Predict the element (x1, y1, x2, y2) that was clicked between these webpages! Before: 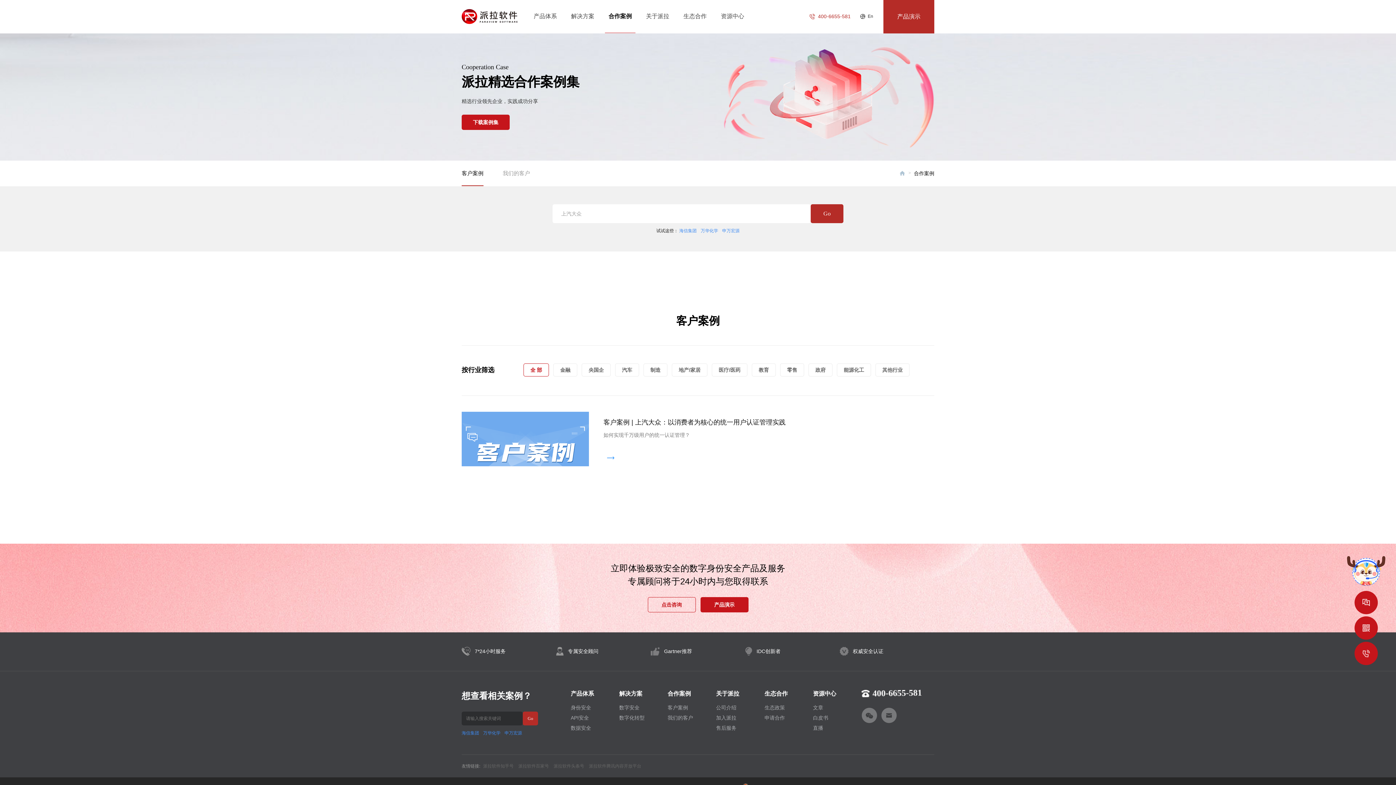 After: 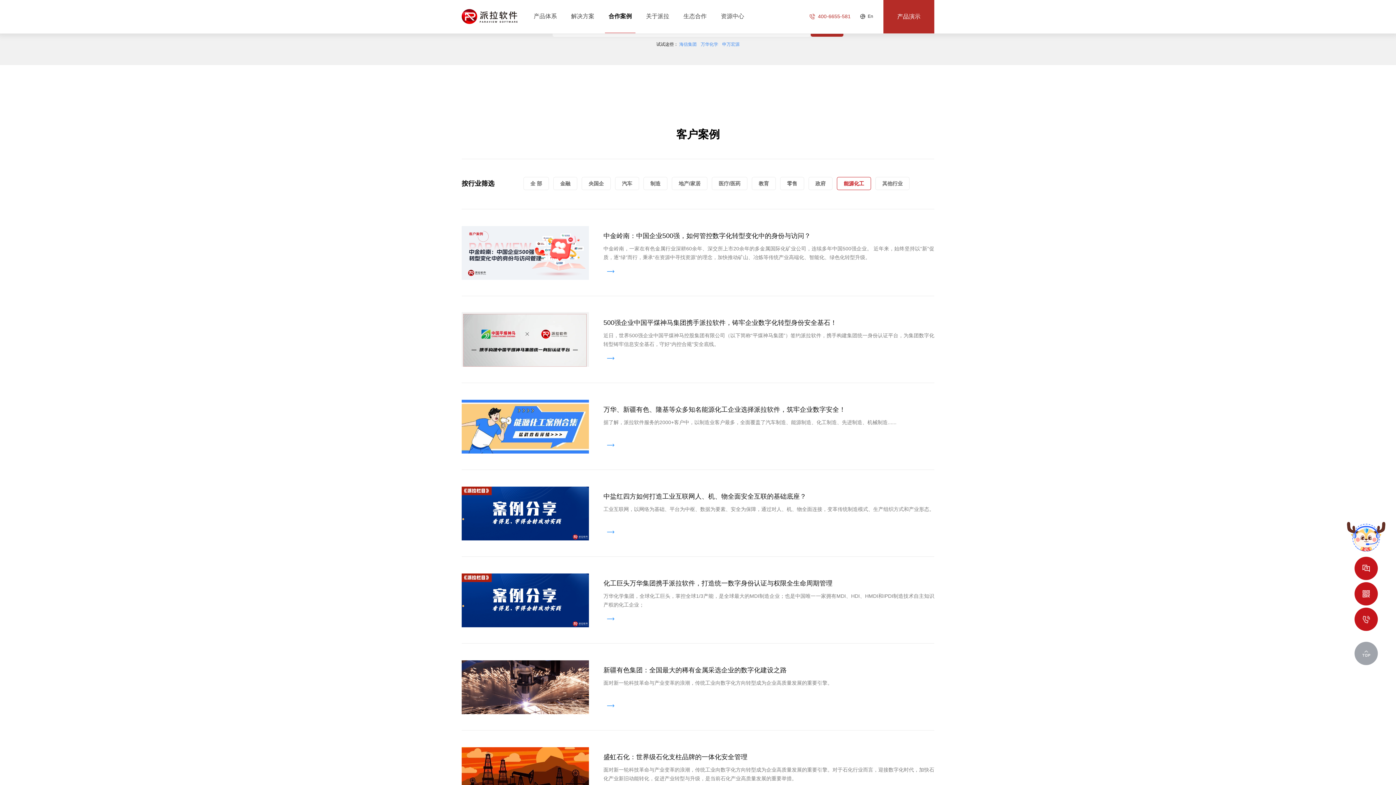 Action: bbox: (837, 363, 871, 376) label: 能源化工